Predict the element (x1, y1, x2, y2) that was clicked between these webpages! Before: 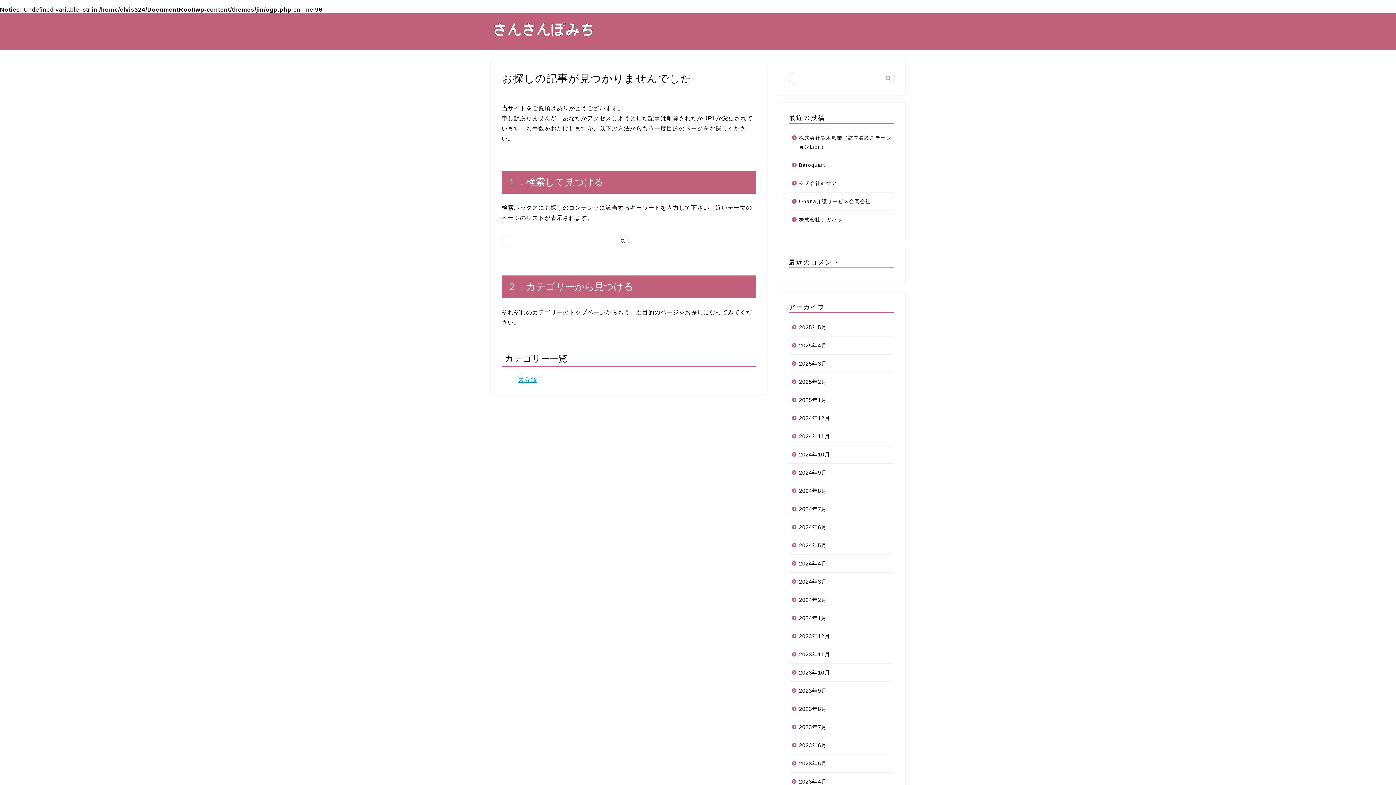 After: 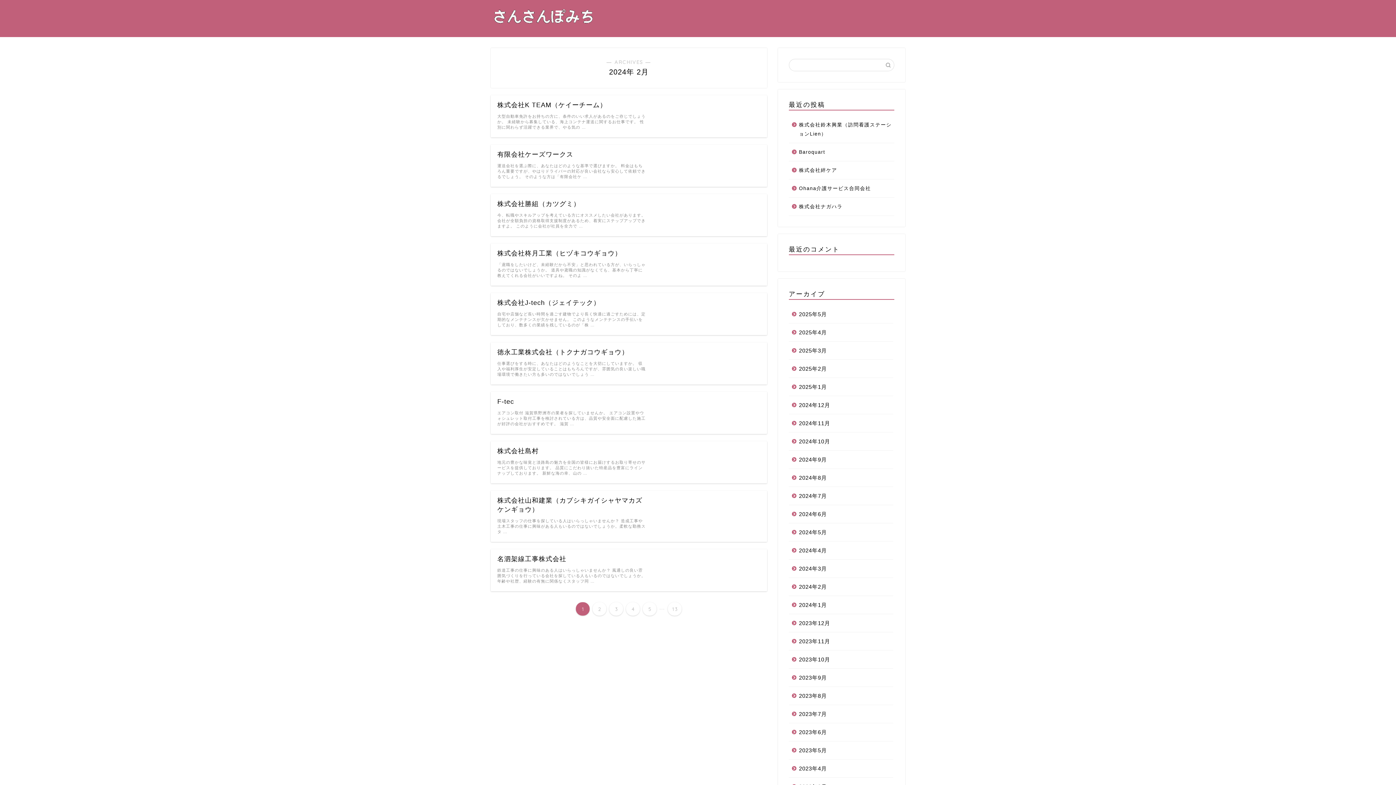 Action: label: 2024年2月 bbox: (789, 591, 893, 609)